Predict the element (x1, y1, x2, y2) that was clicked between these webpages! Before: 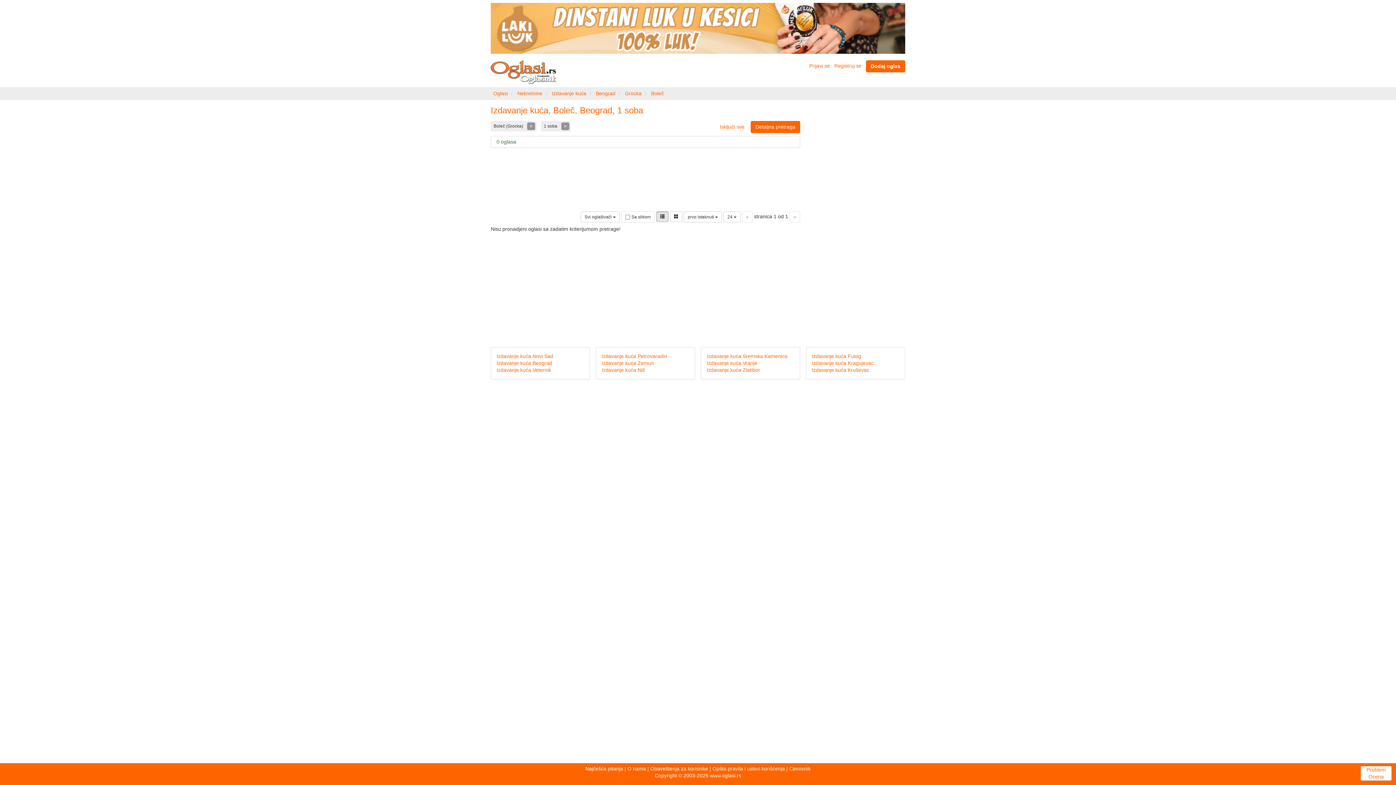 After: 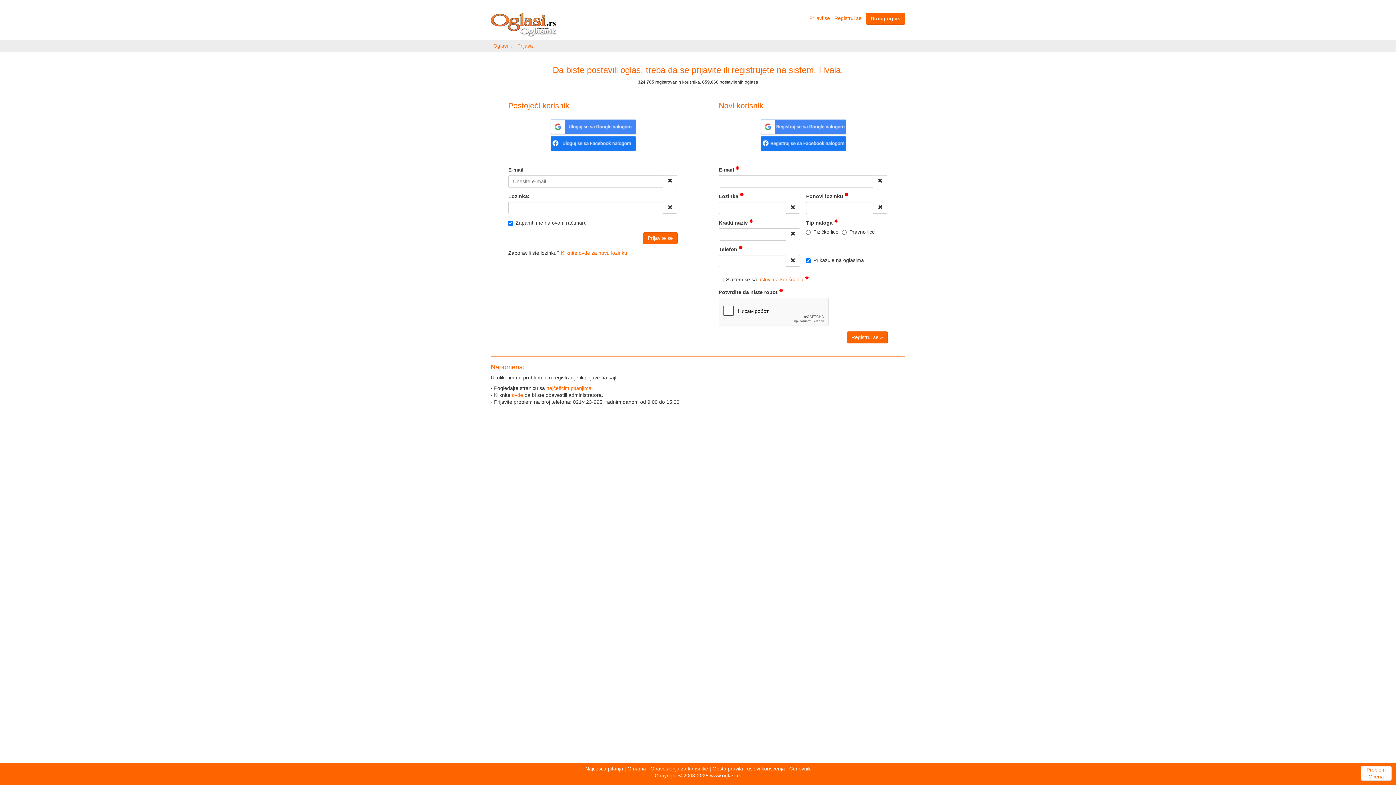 Action: label: Registruj se bbox: (834, 62, 861, 68)